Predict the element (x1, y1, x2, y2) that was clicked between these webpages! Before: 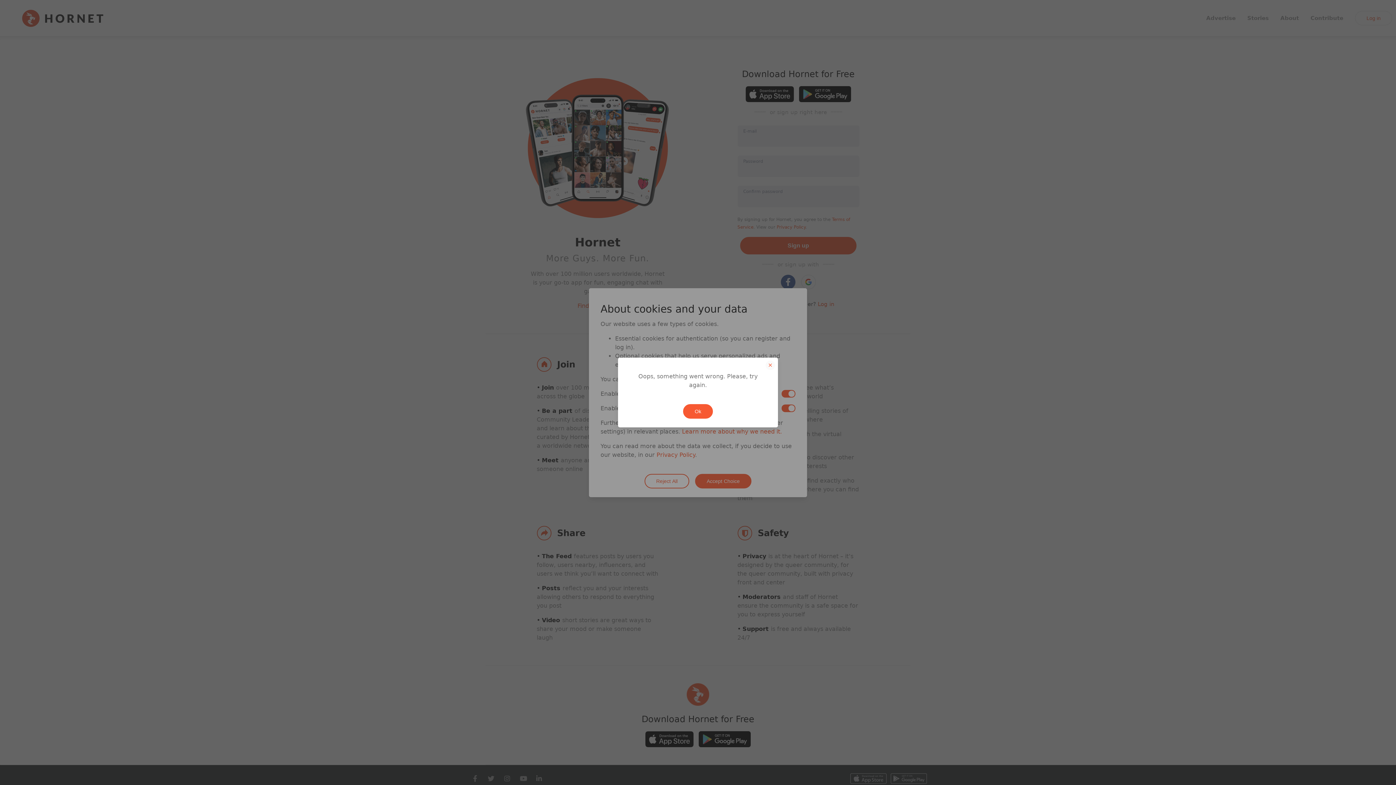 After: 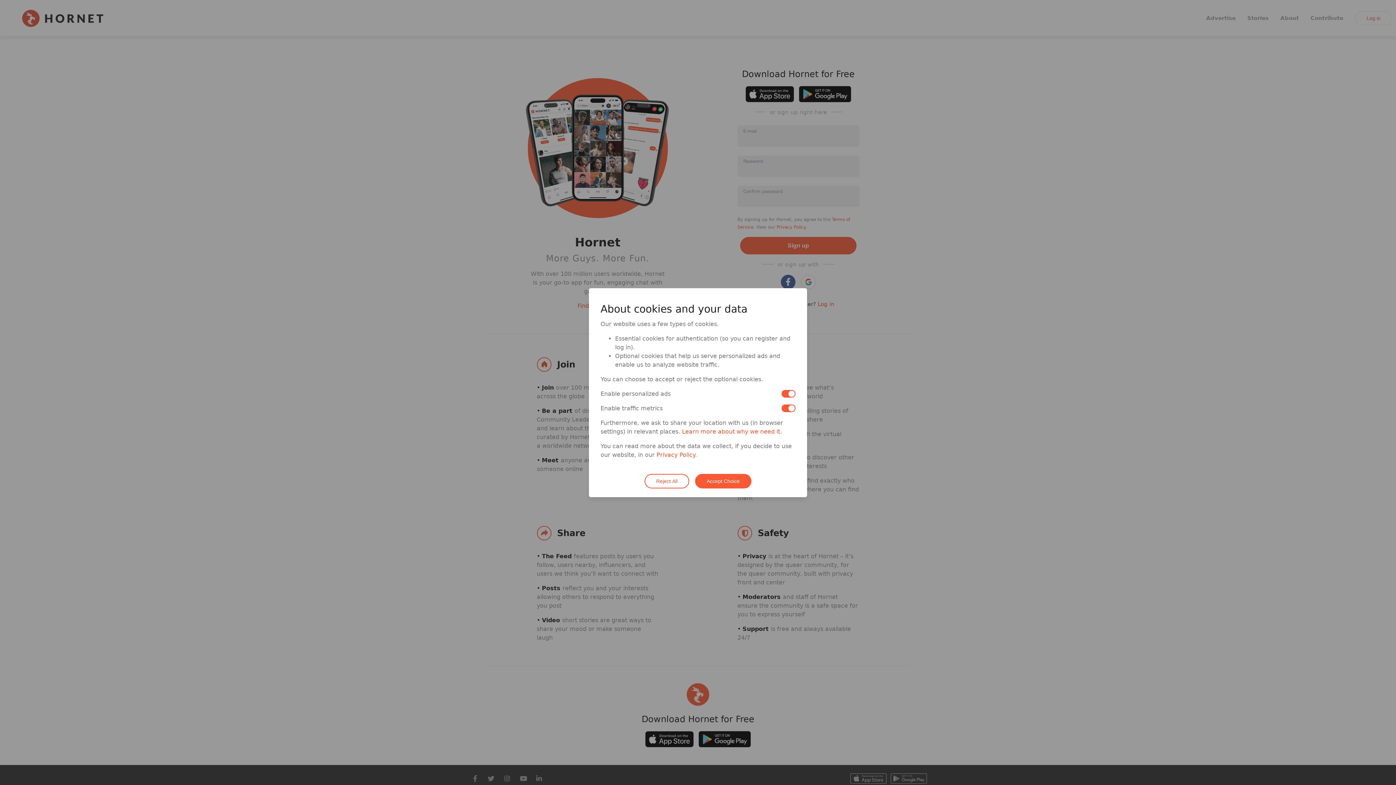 Action: bbox: (683, 404, 713, 418) label: Ok